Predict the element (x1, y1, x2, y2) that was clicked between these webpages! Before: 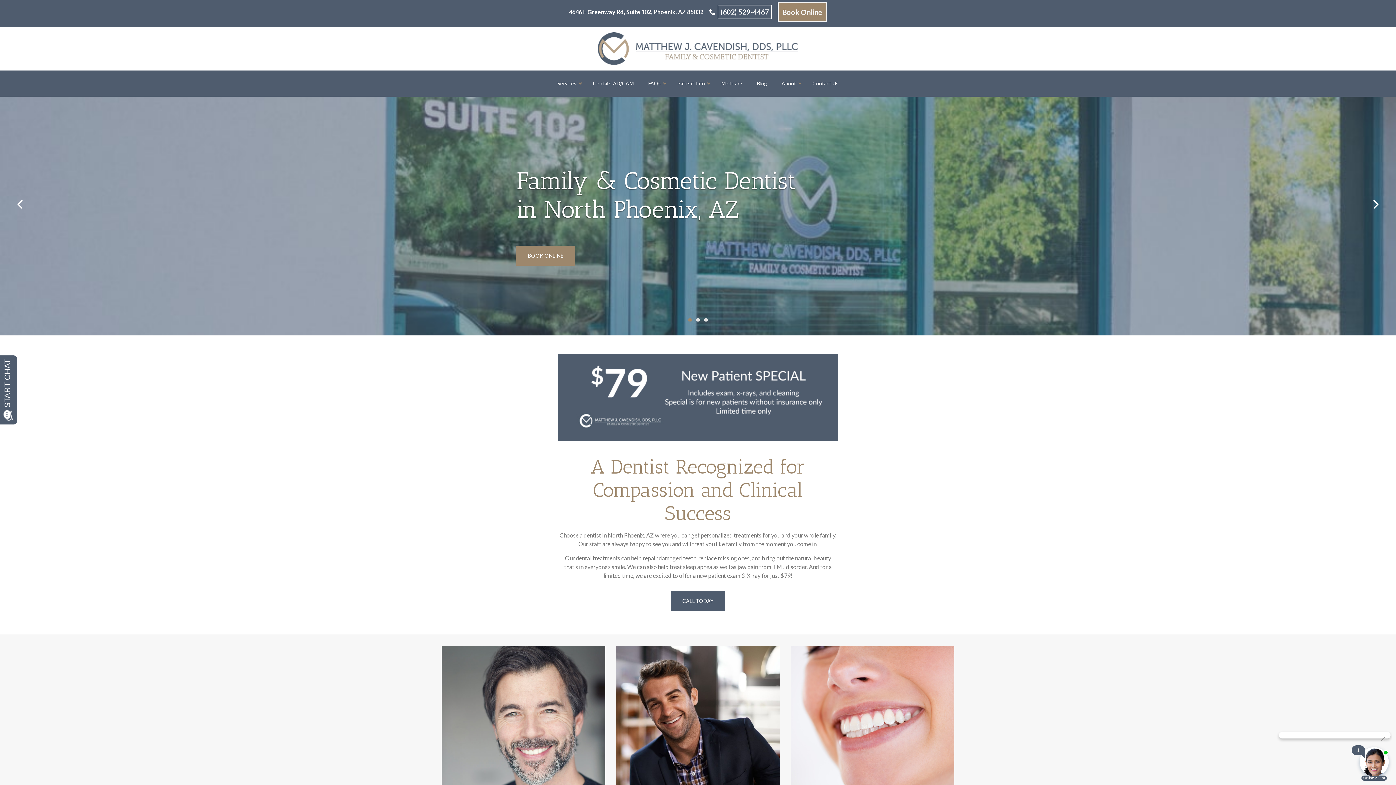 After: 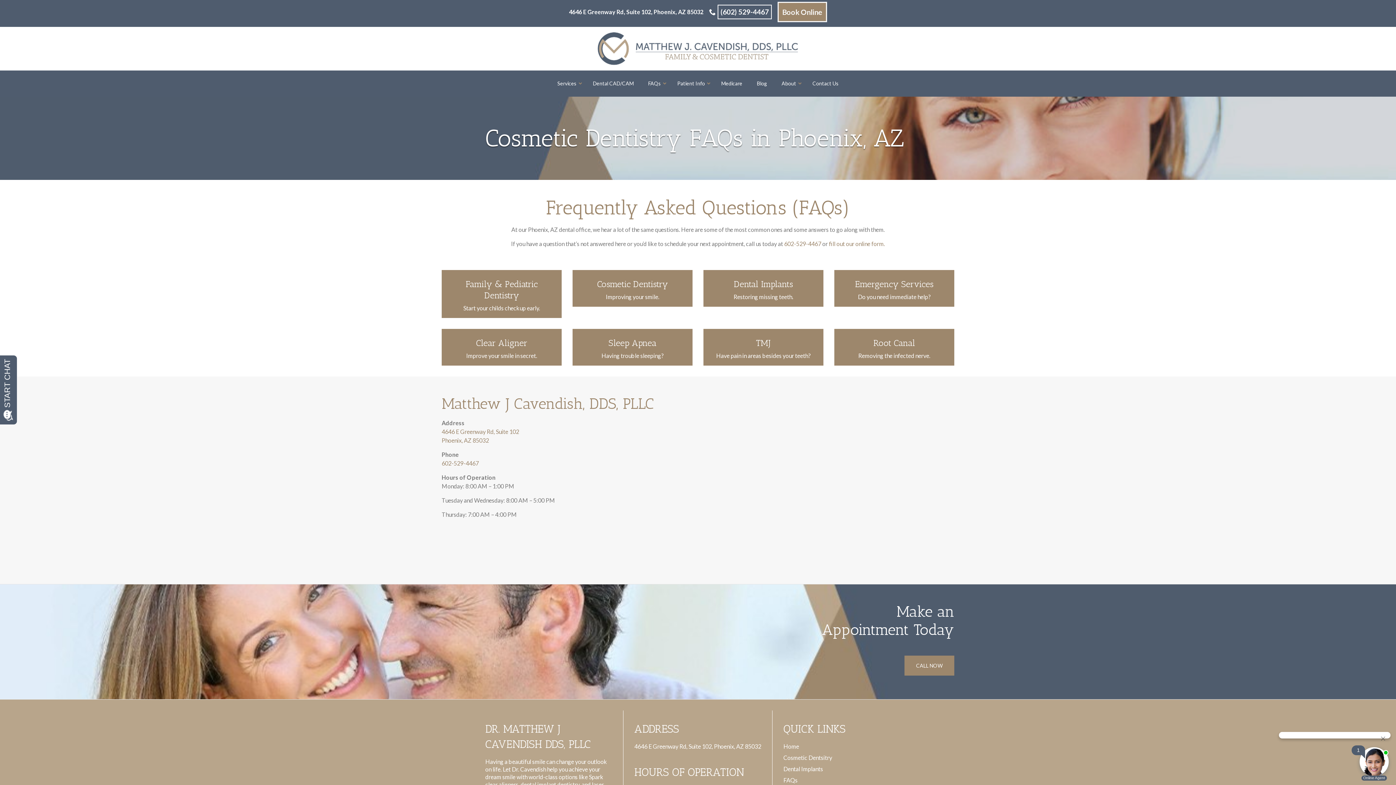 Action: bbox: (641, 74, 670, 92) label: FAQs